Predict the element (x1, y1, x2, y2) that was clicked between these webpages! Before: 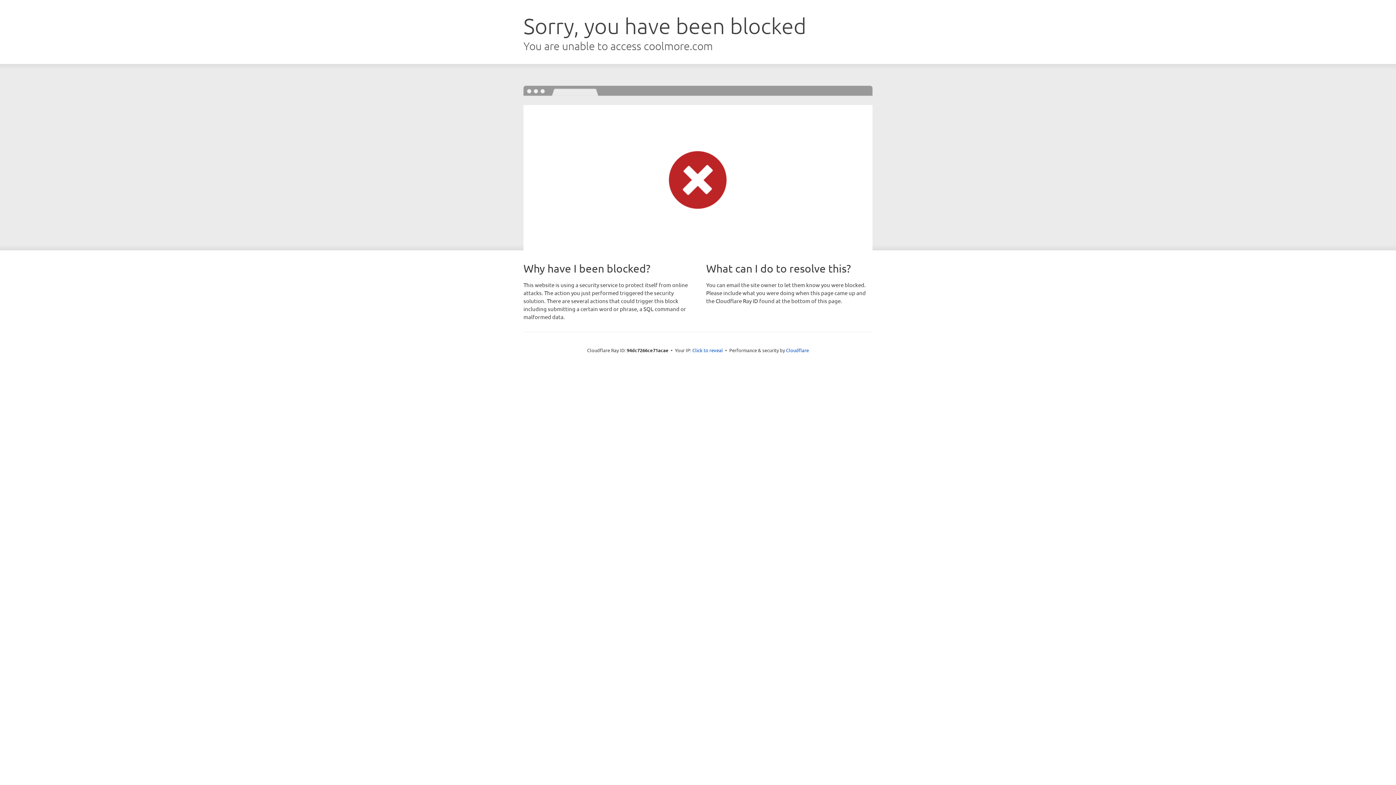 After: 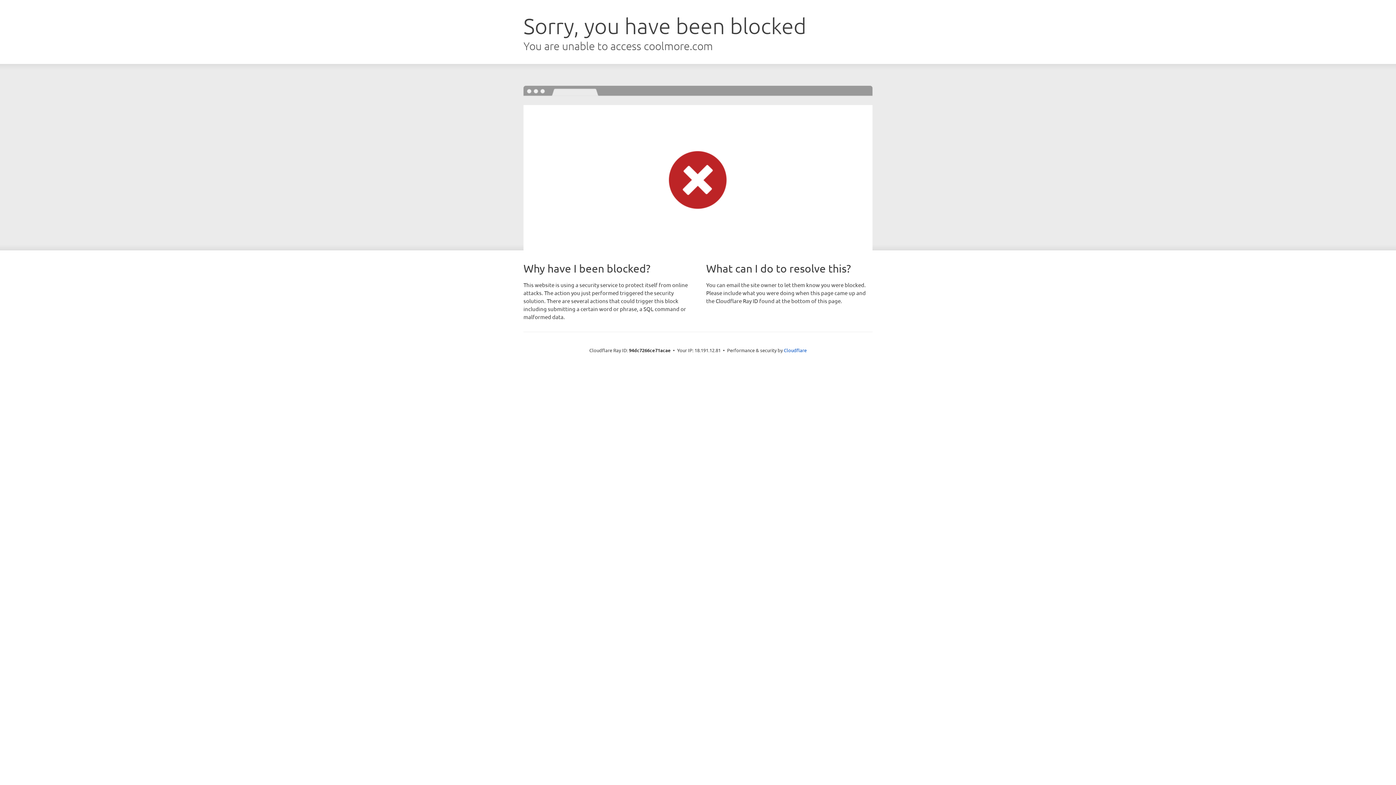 Action: label: Click to reveal bbox: (692, 346, 723, 353)